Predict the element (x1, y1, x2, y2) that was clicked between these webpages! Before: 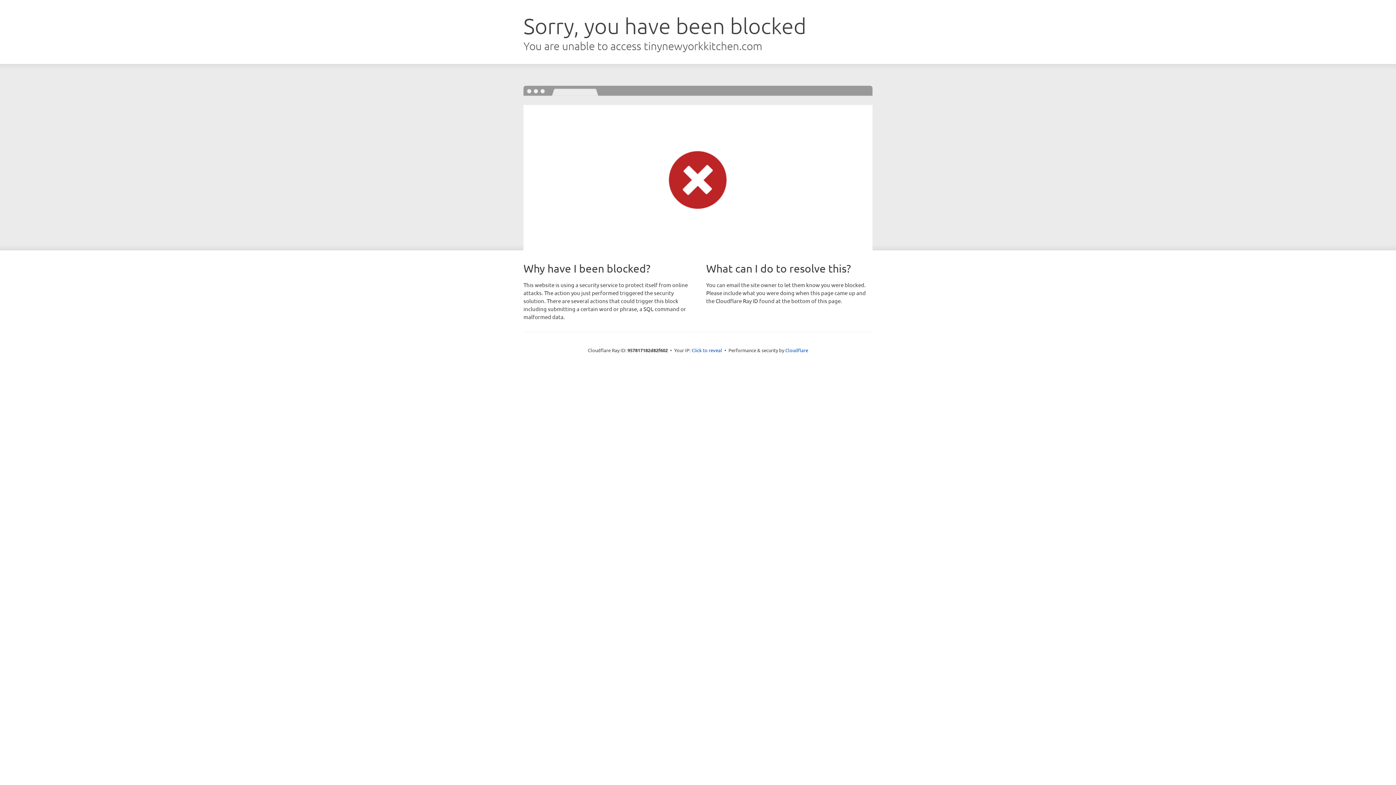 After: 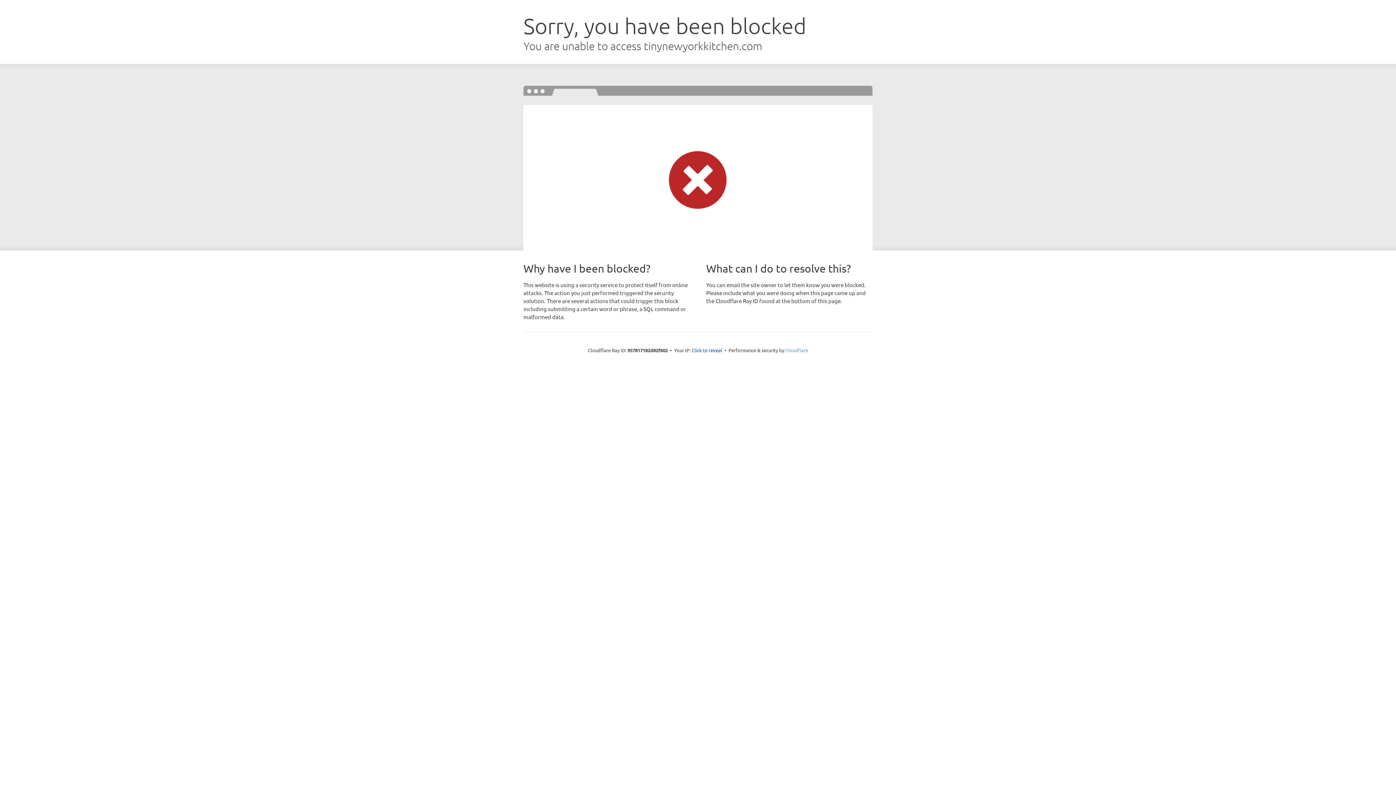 Action: bbox: (785, 347, 808, 353) label: Cloudflare